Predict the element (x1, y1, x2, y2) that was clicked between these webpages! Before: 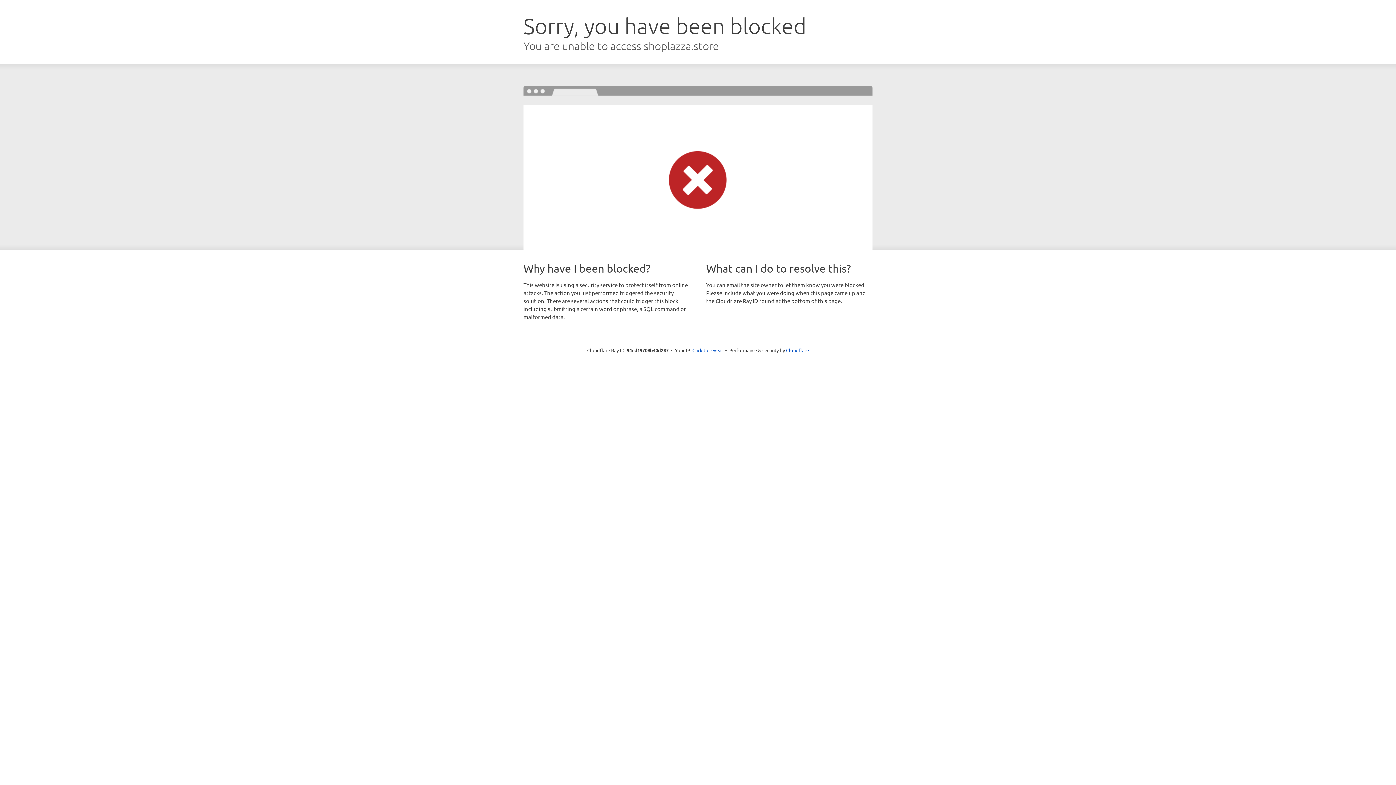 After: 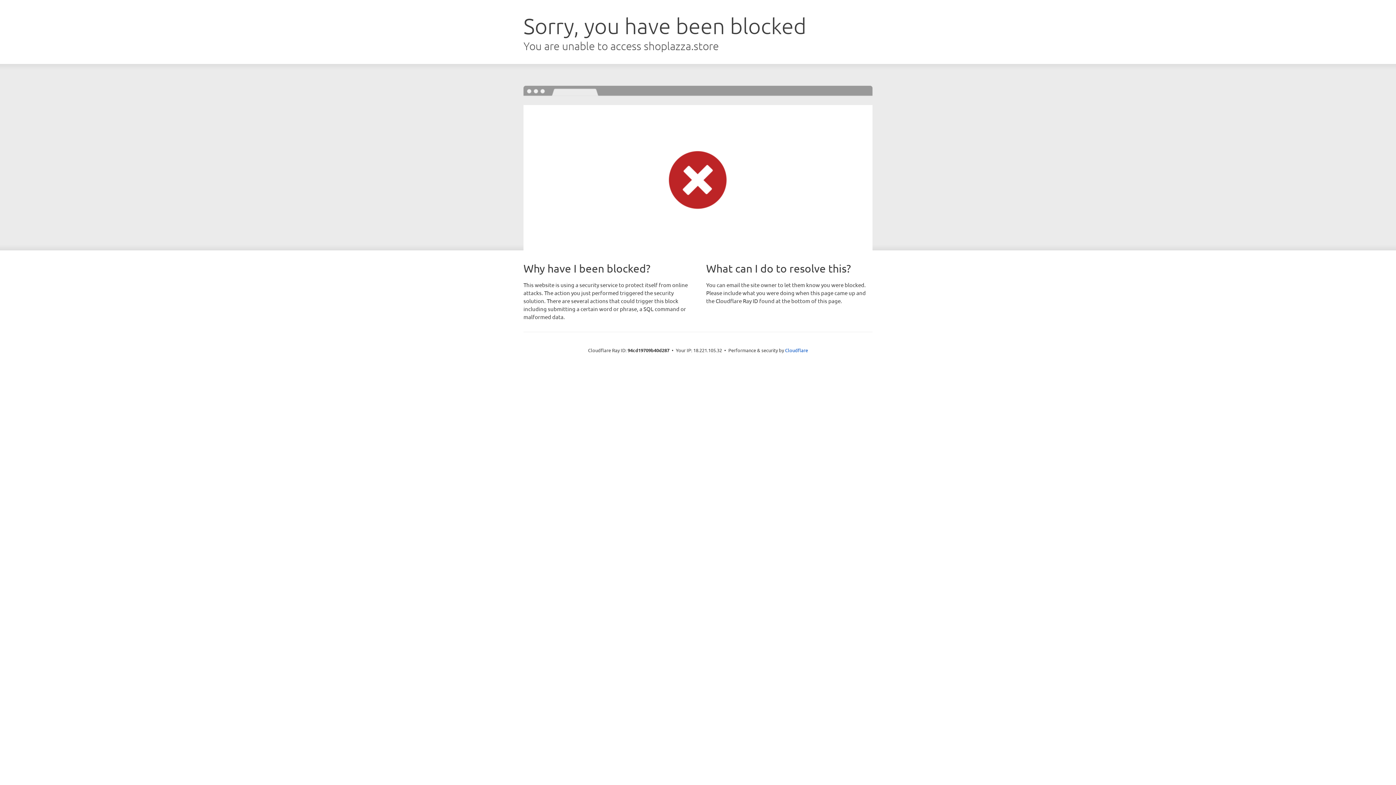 Action: label: Click to reveal bbox: (692, 346, 723, 353)